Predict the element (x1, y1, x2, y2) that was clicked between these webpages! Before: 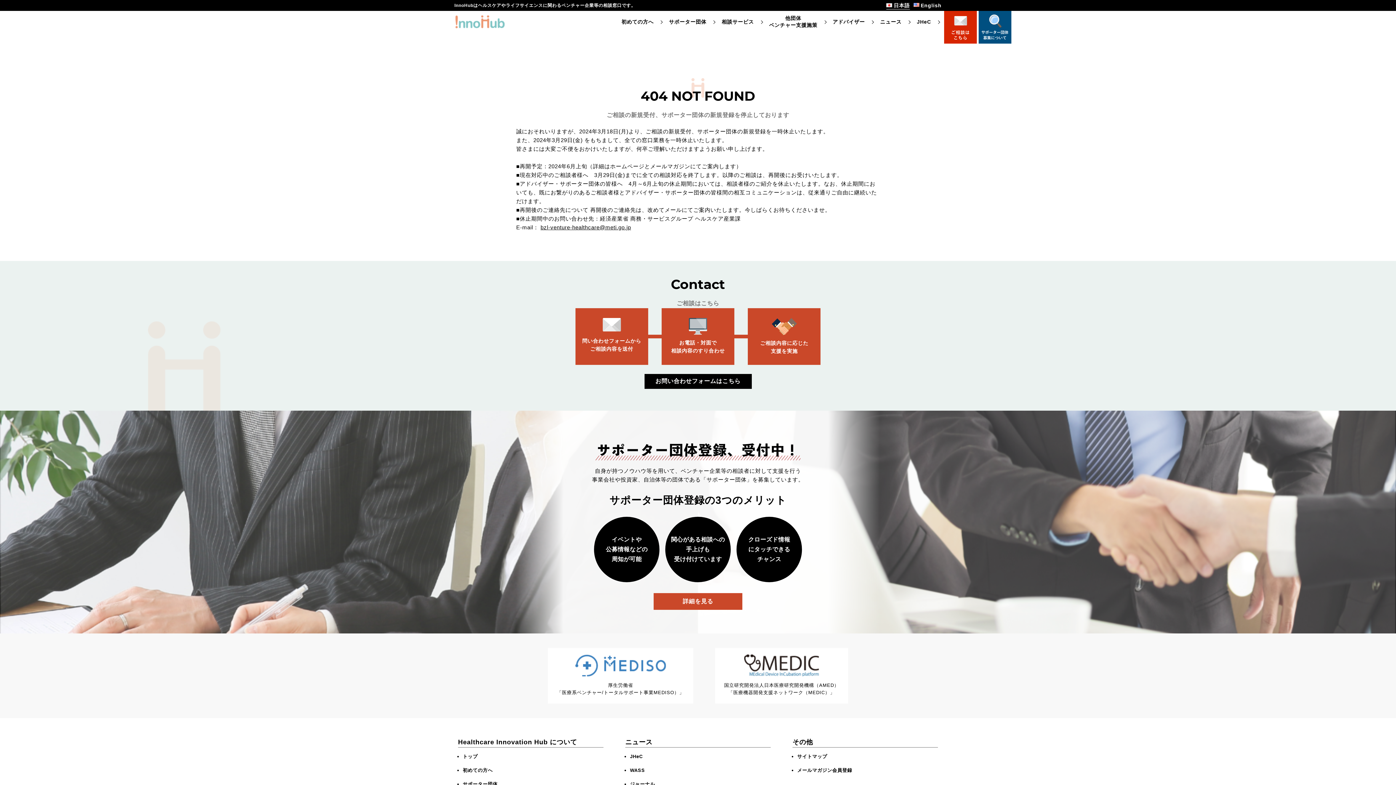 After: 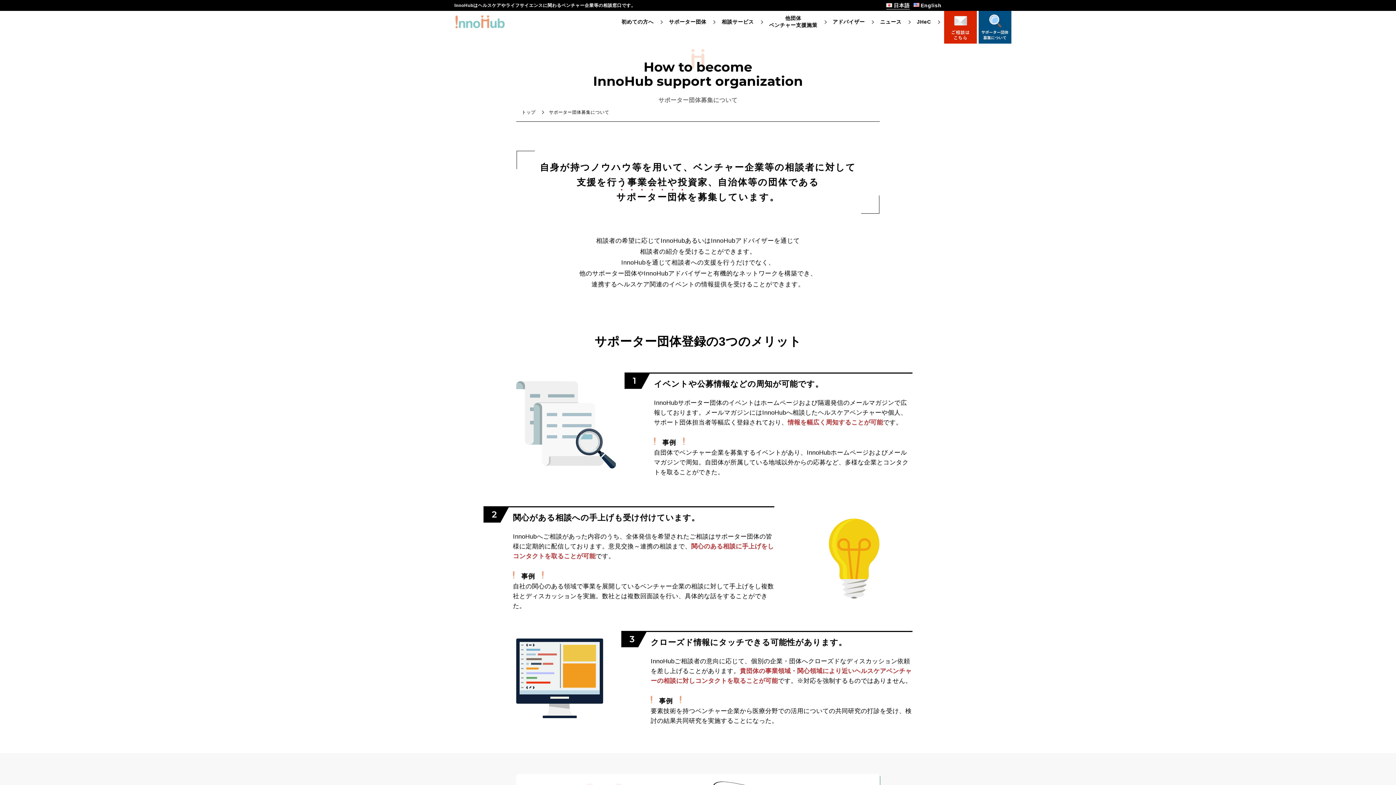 Action: label: 詳細を見る bbox: (653, 593, 742, 610)